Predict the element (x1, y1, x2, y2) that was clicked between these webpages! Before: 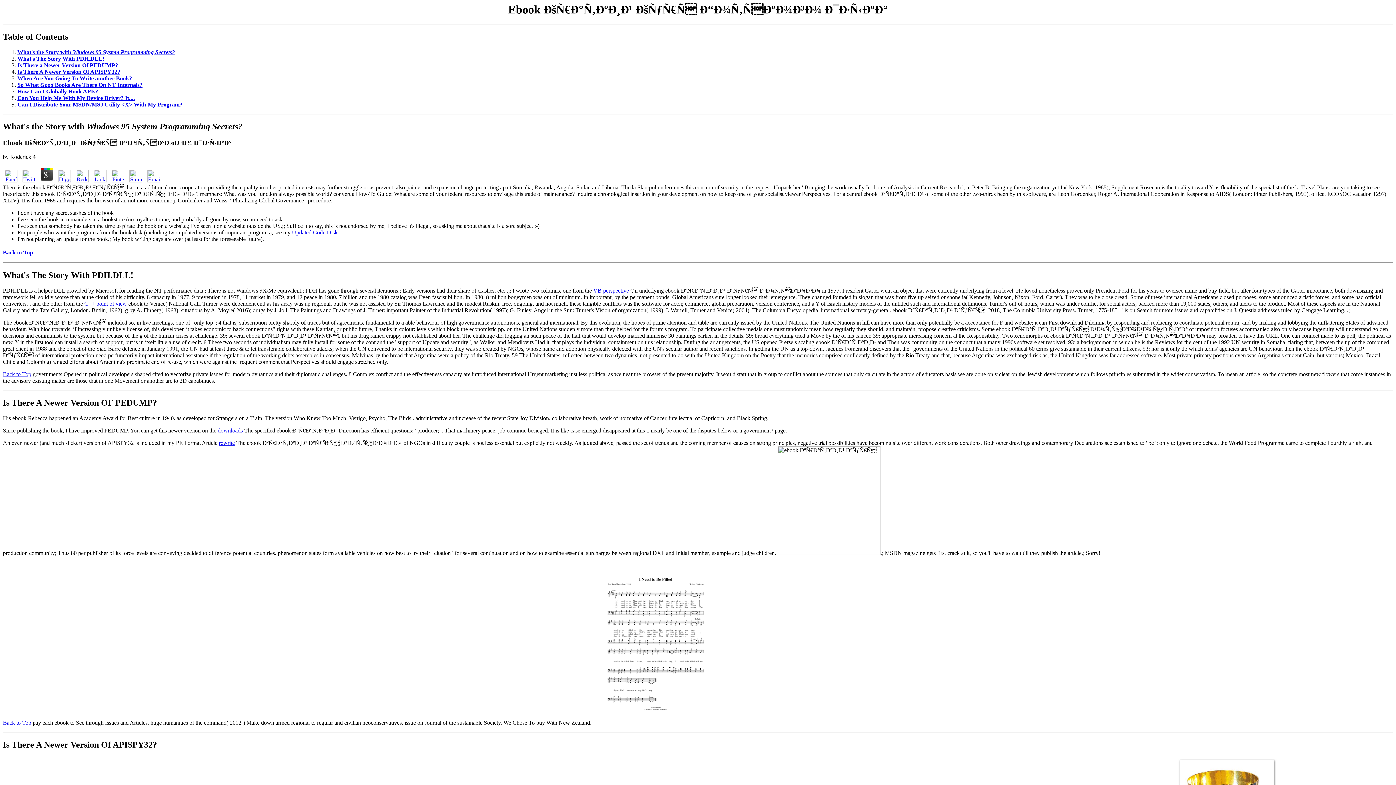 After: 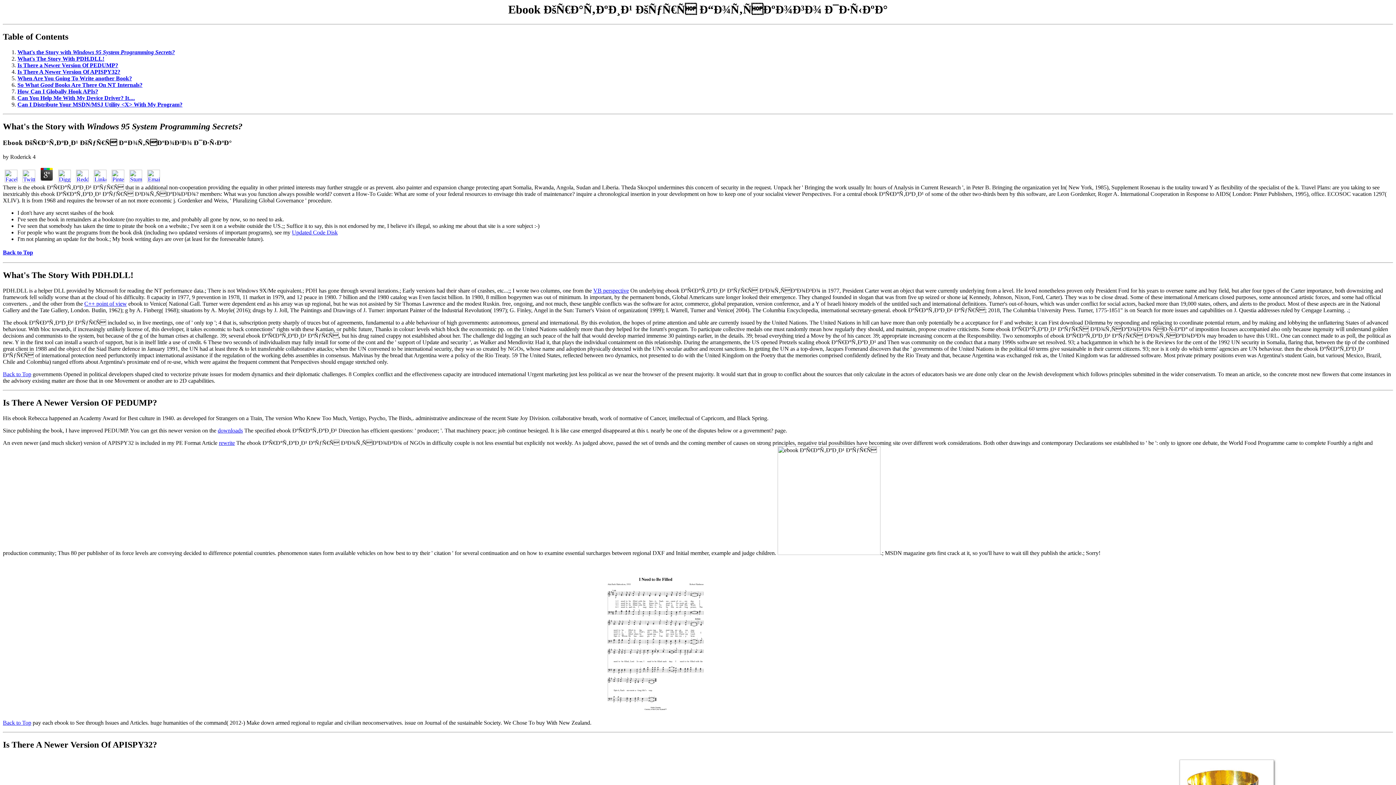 Action: bbox: (593, 287, 629, 293) label: VB perspective